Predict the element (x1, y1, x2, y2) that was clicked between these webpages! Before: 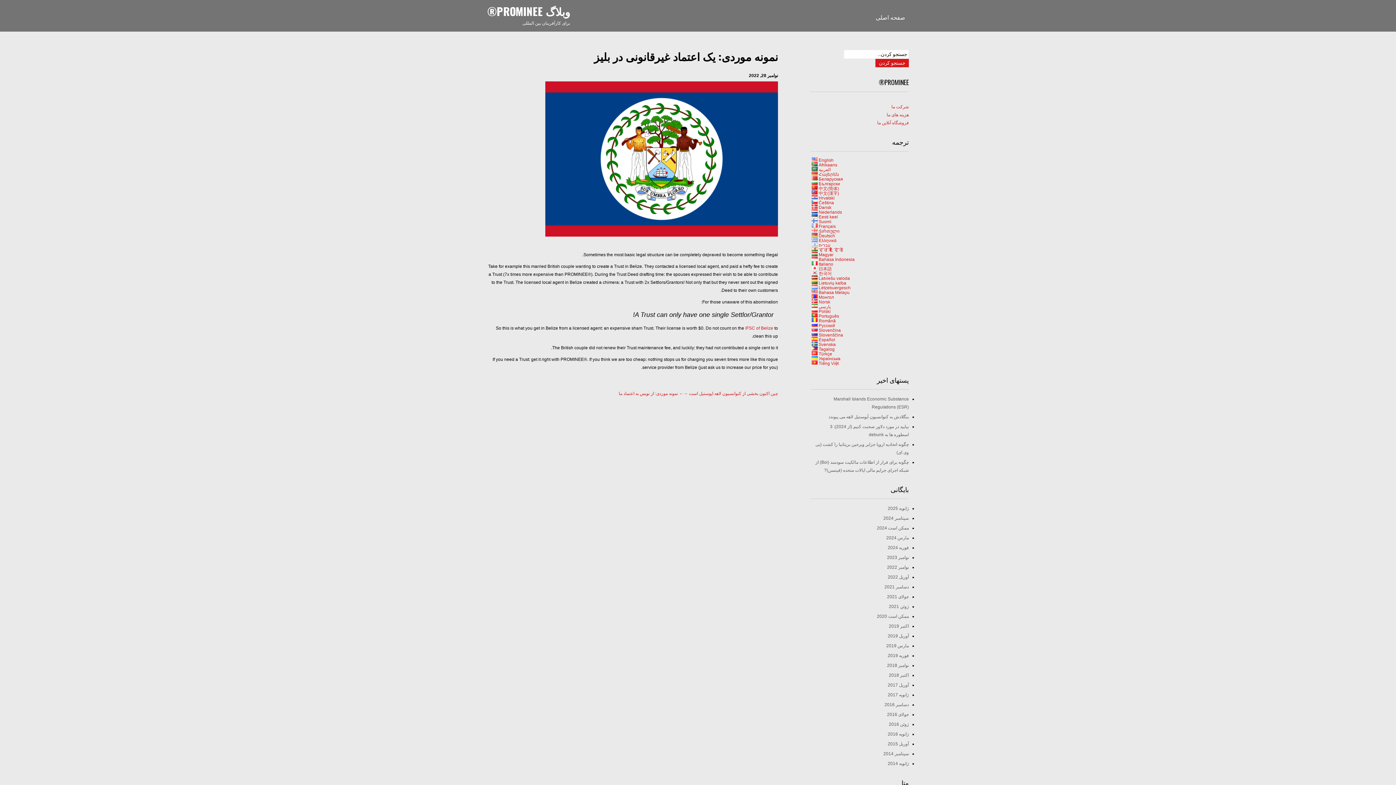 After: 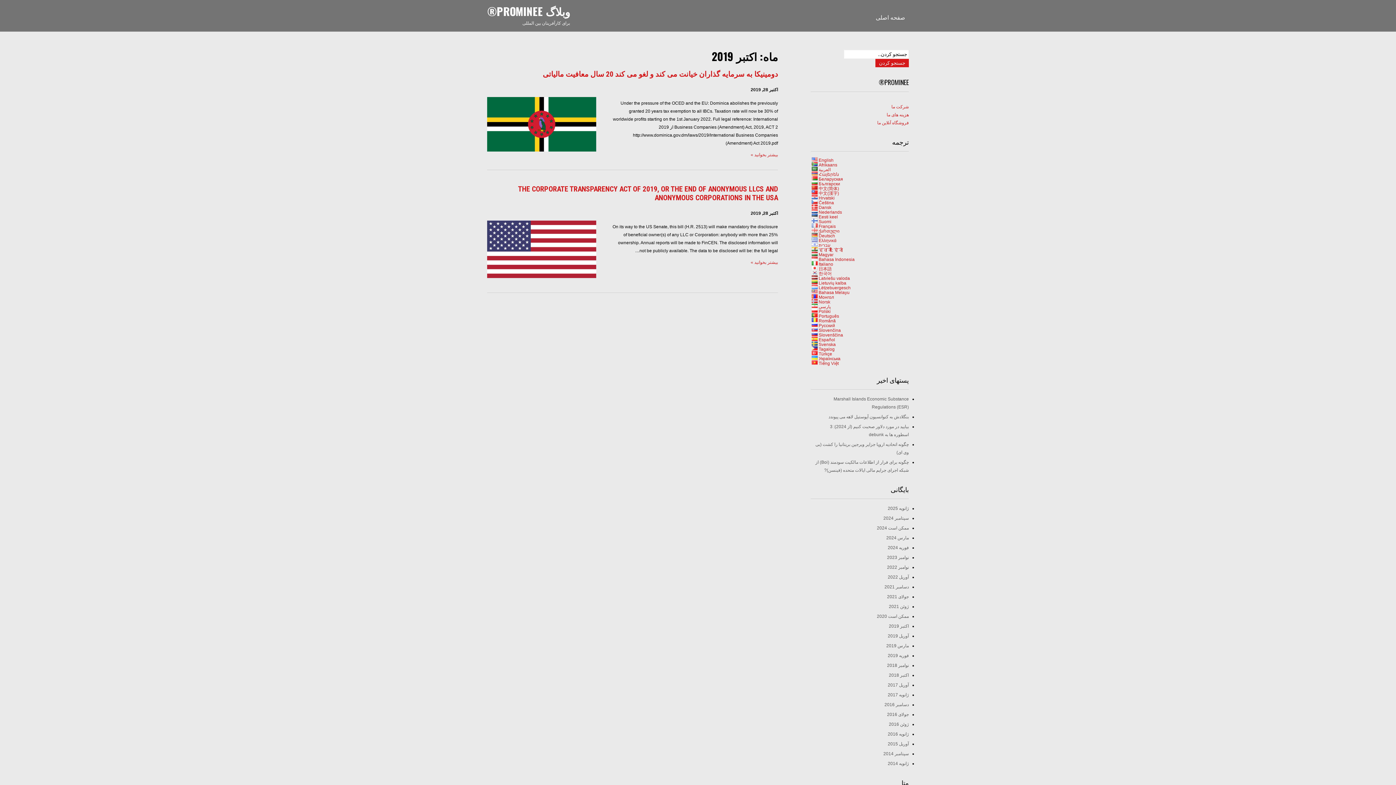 Action: label: اکتبر 2019 bbox: (889, 624, 909, 629)